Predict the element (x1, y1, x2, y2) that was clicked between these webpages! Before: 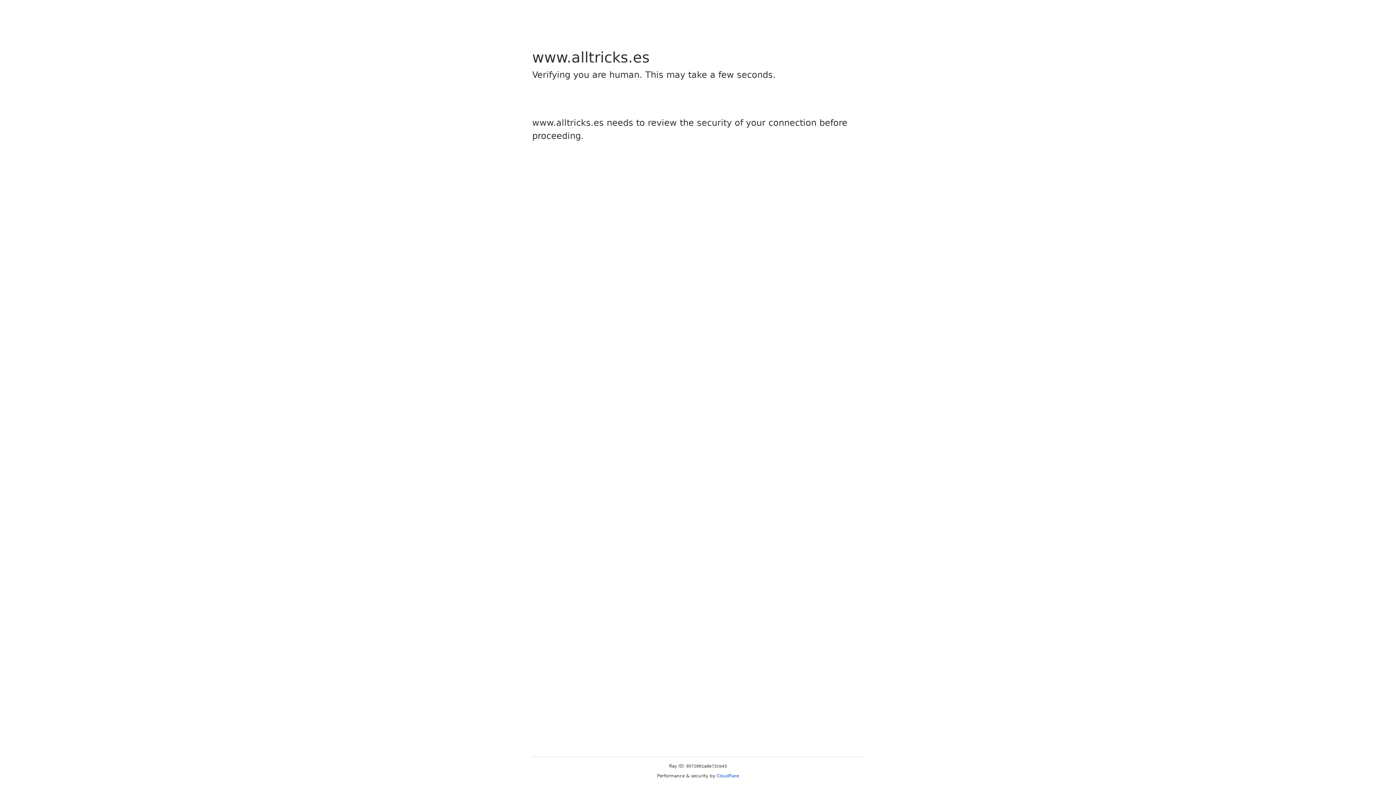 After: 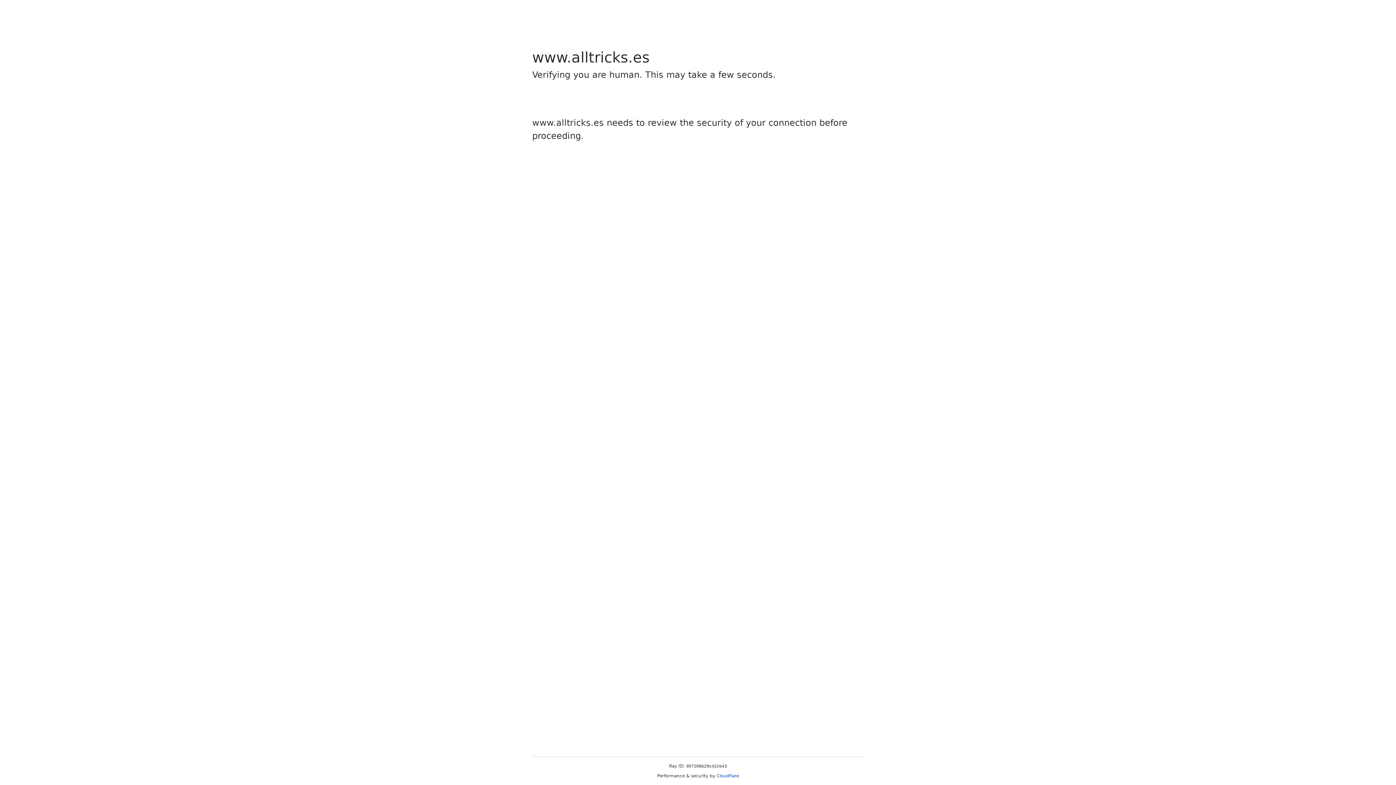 Action: bbox: (716, 773, 739, 778) label: Cloudflare